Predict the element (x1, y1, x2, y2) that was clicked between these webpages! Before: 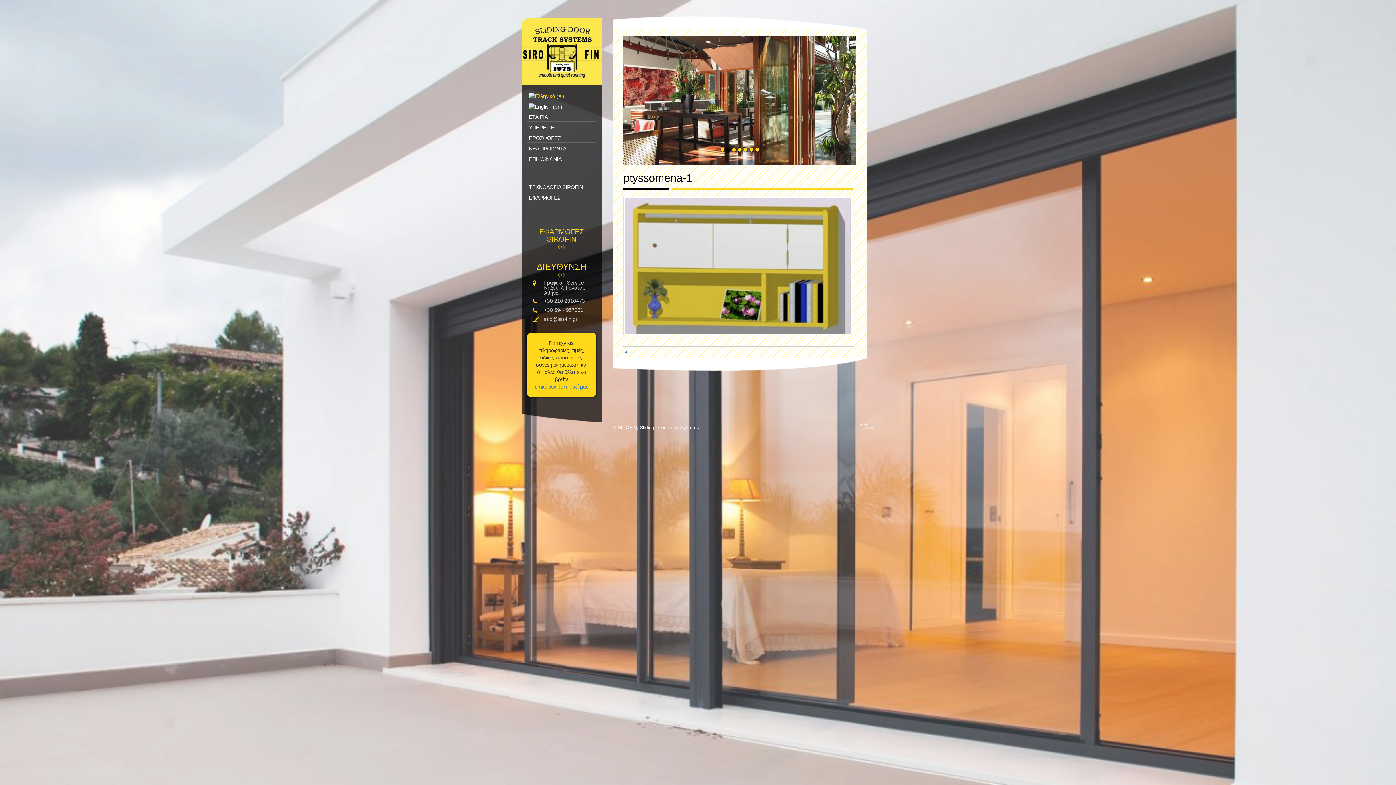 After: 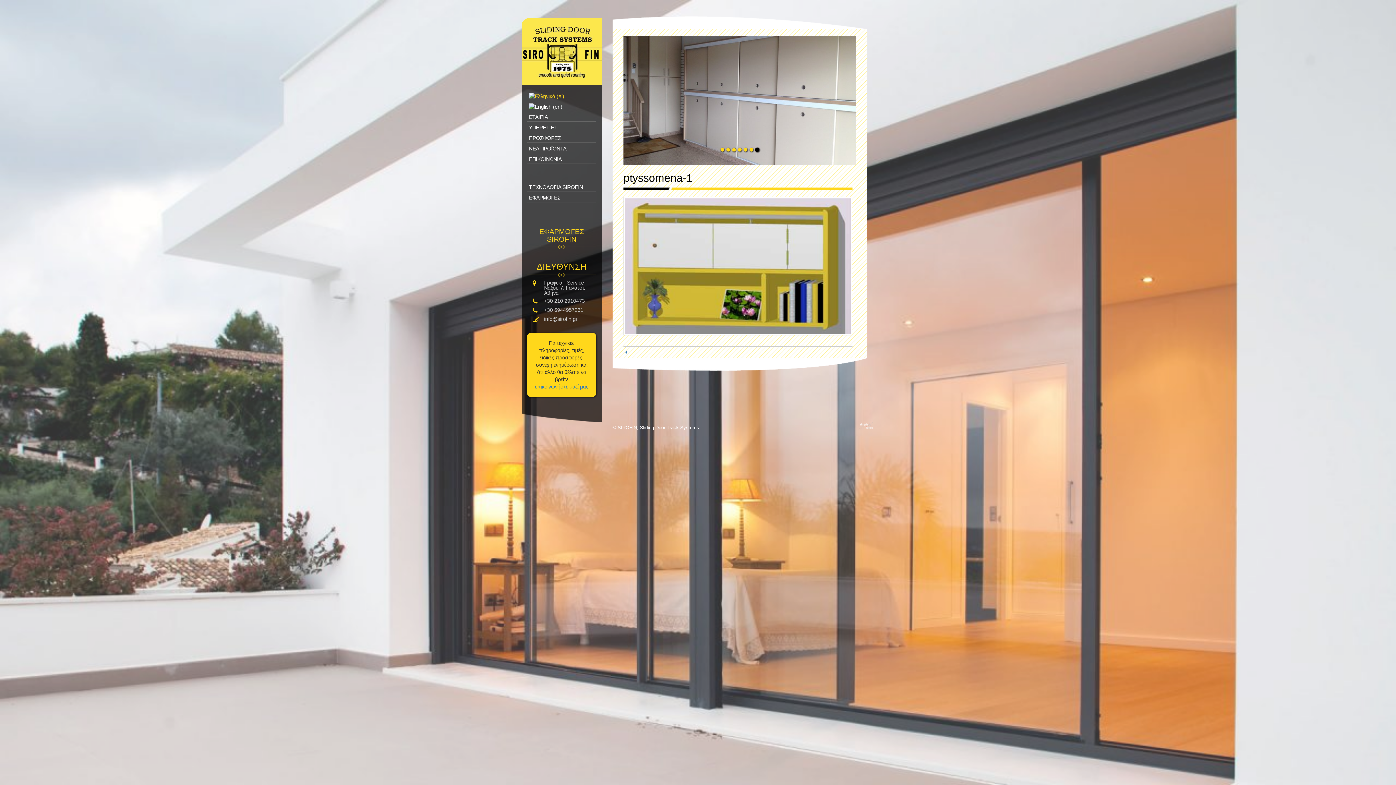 Action: bbox: (544, 307, 583, 313) label: +30 6944957261